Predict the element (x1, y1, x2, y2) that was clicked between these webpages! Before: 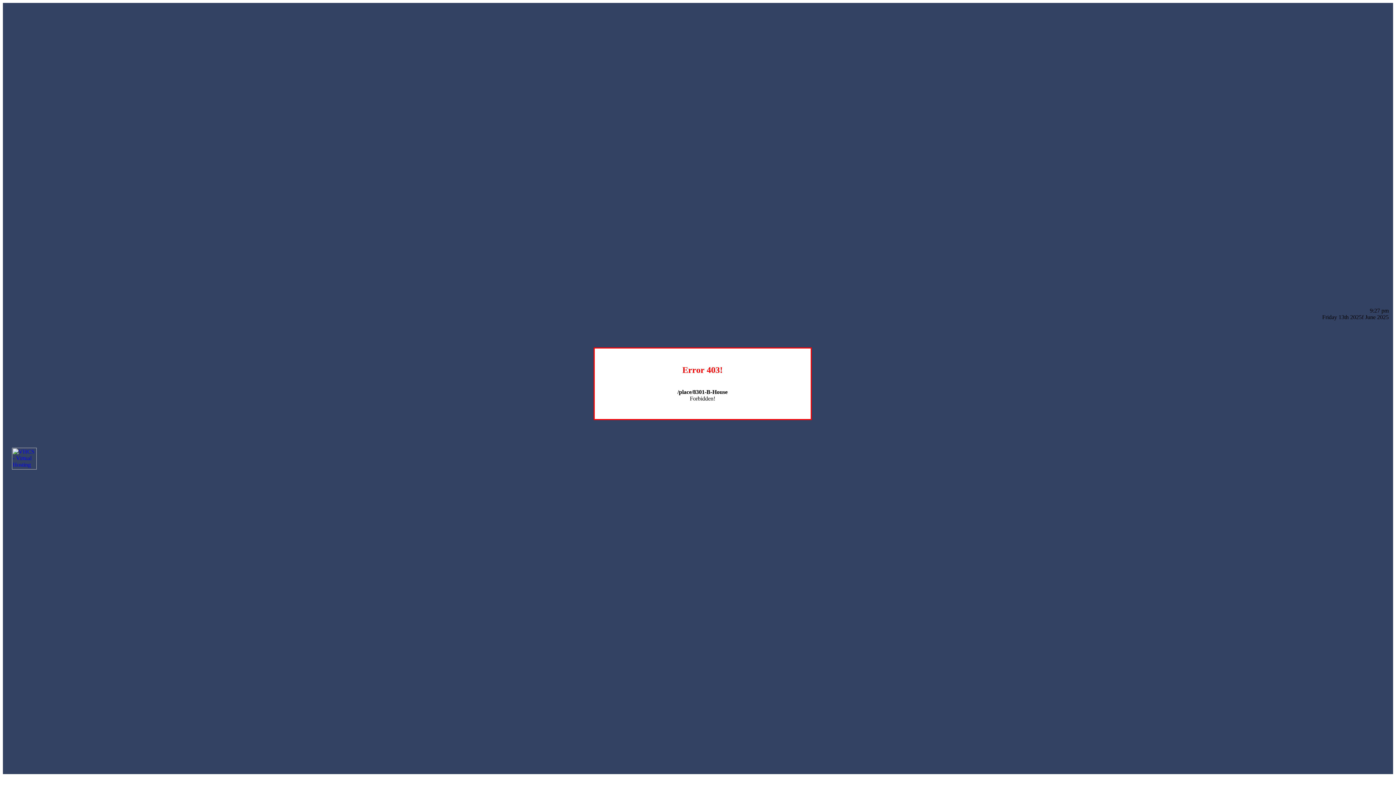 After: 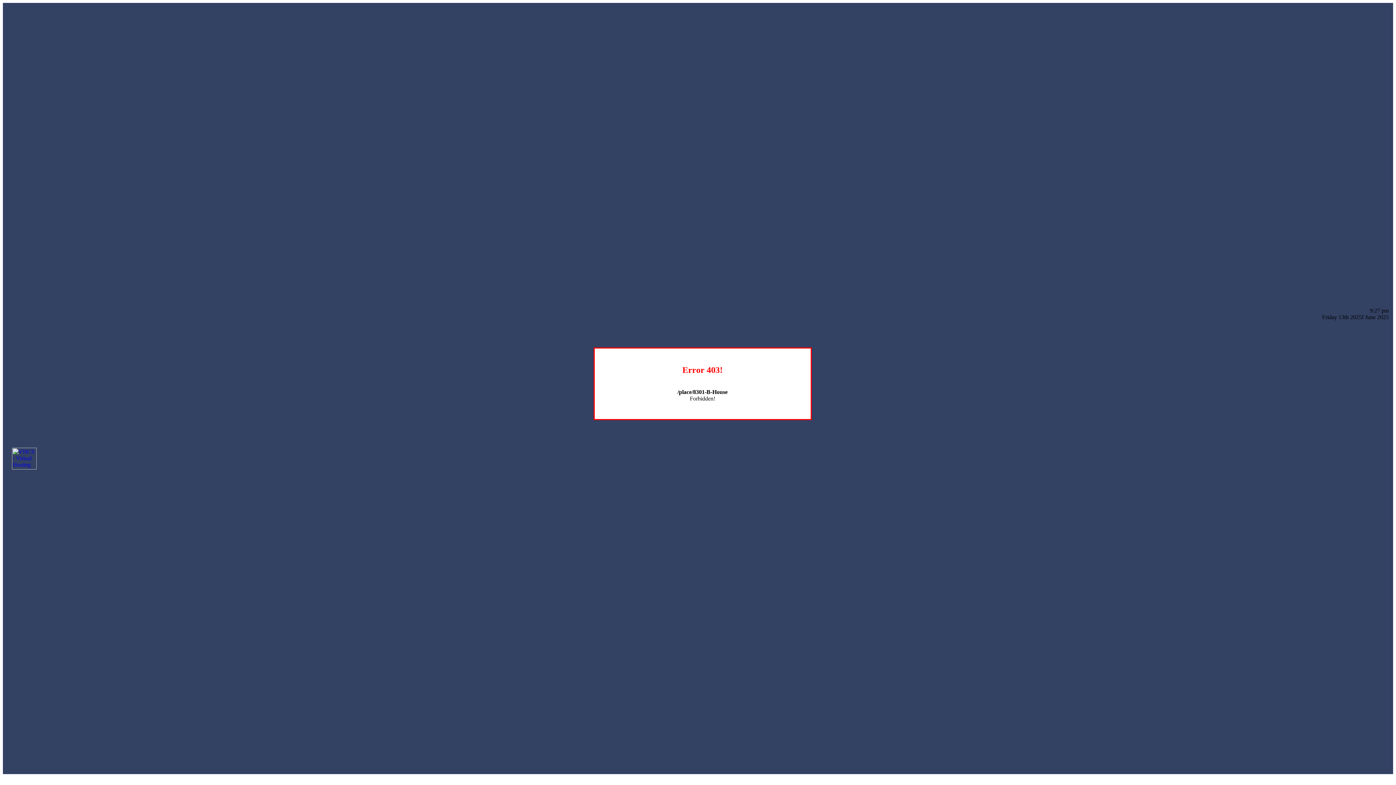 Action: bbox: (12, 464, 36, 470)